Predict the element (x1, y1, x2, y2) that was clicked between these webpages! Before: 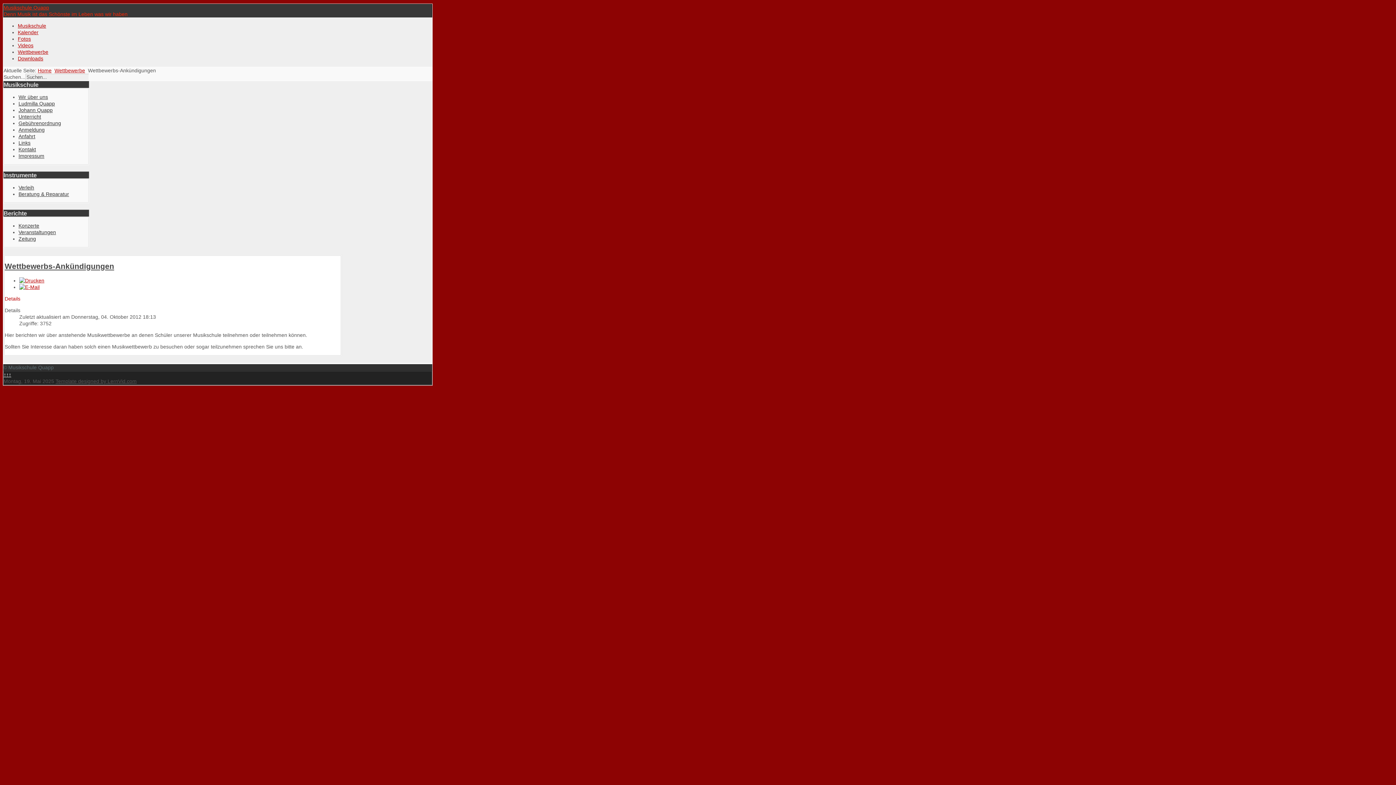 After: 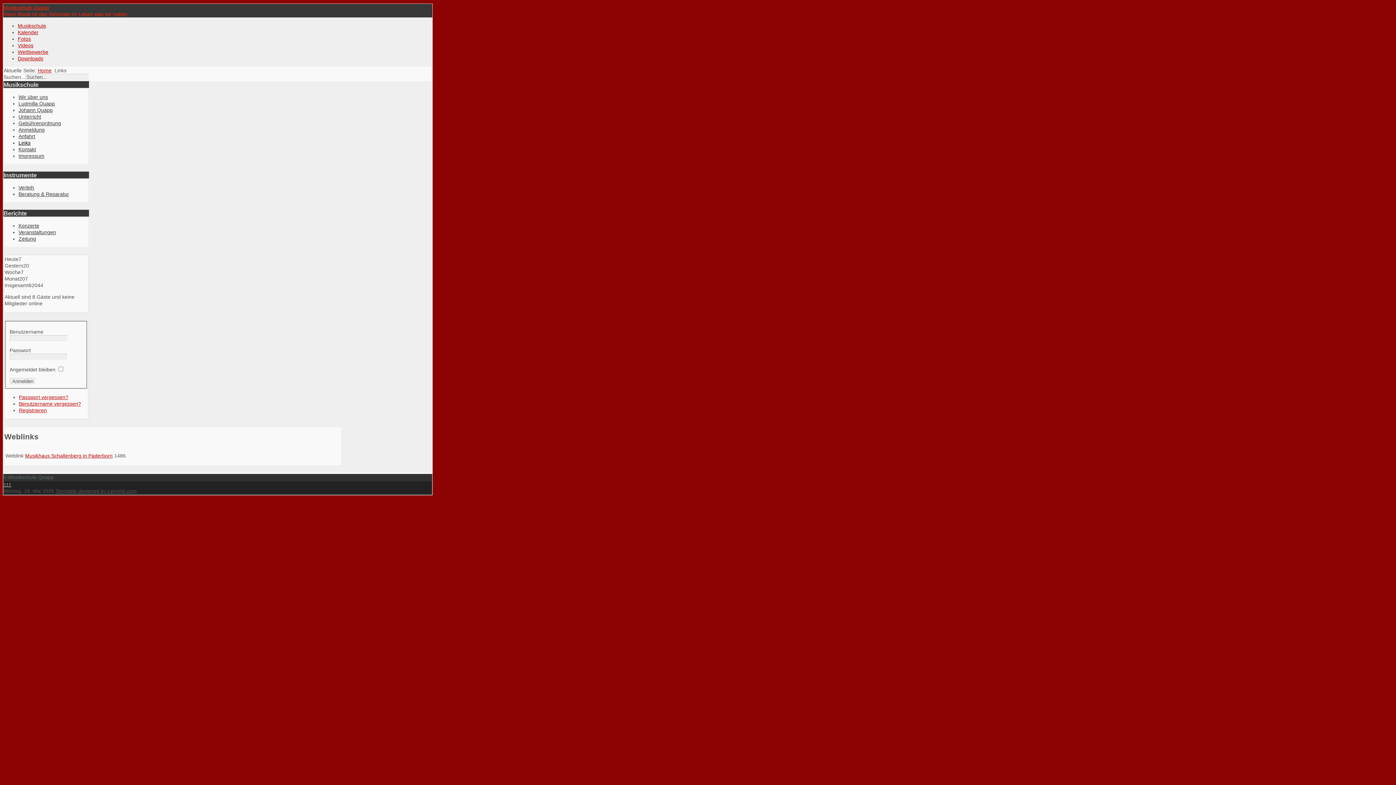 Action: label: Links bbox: (18, 140, 30, 146)